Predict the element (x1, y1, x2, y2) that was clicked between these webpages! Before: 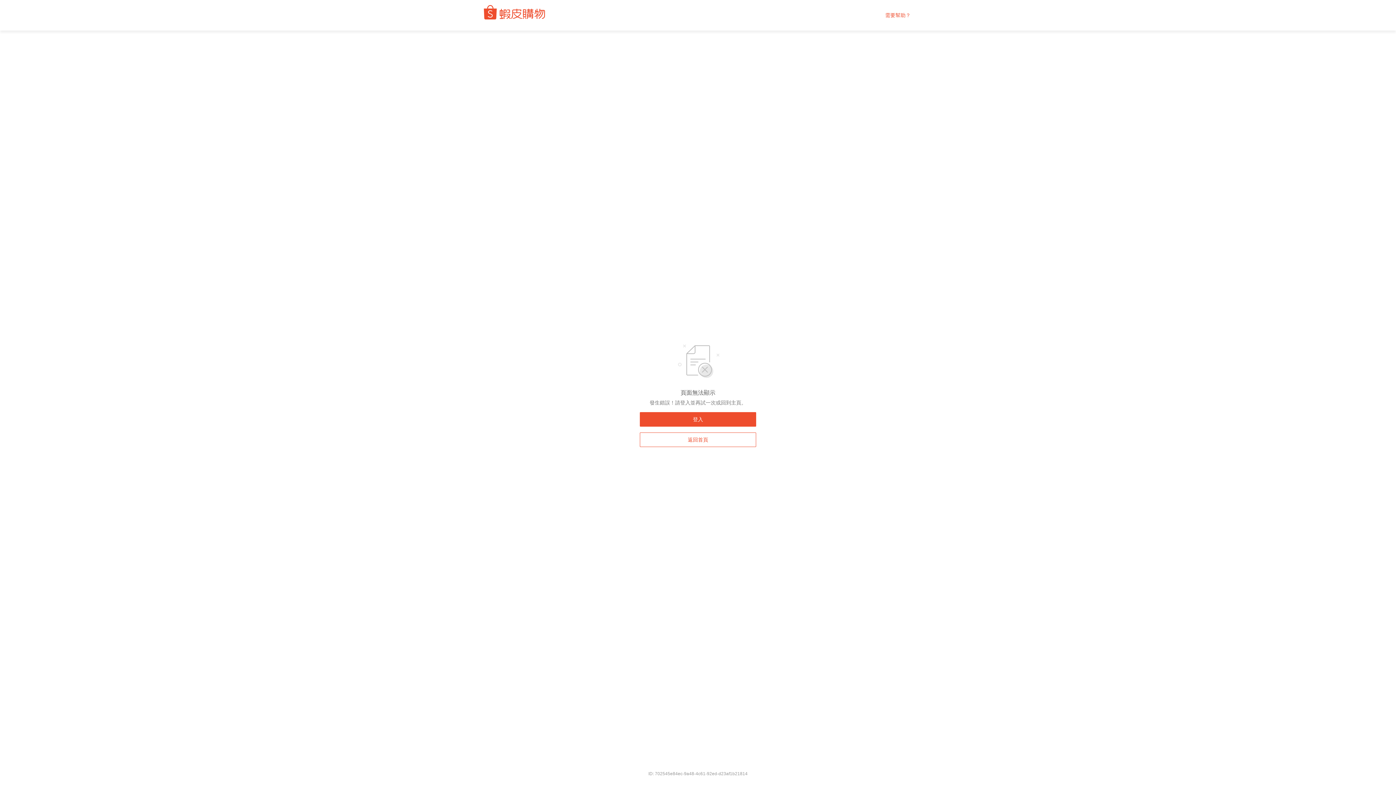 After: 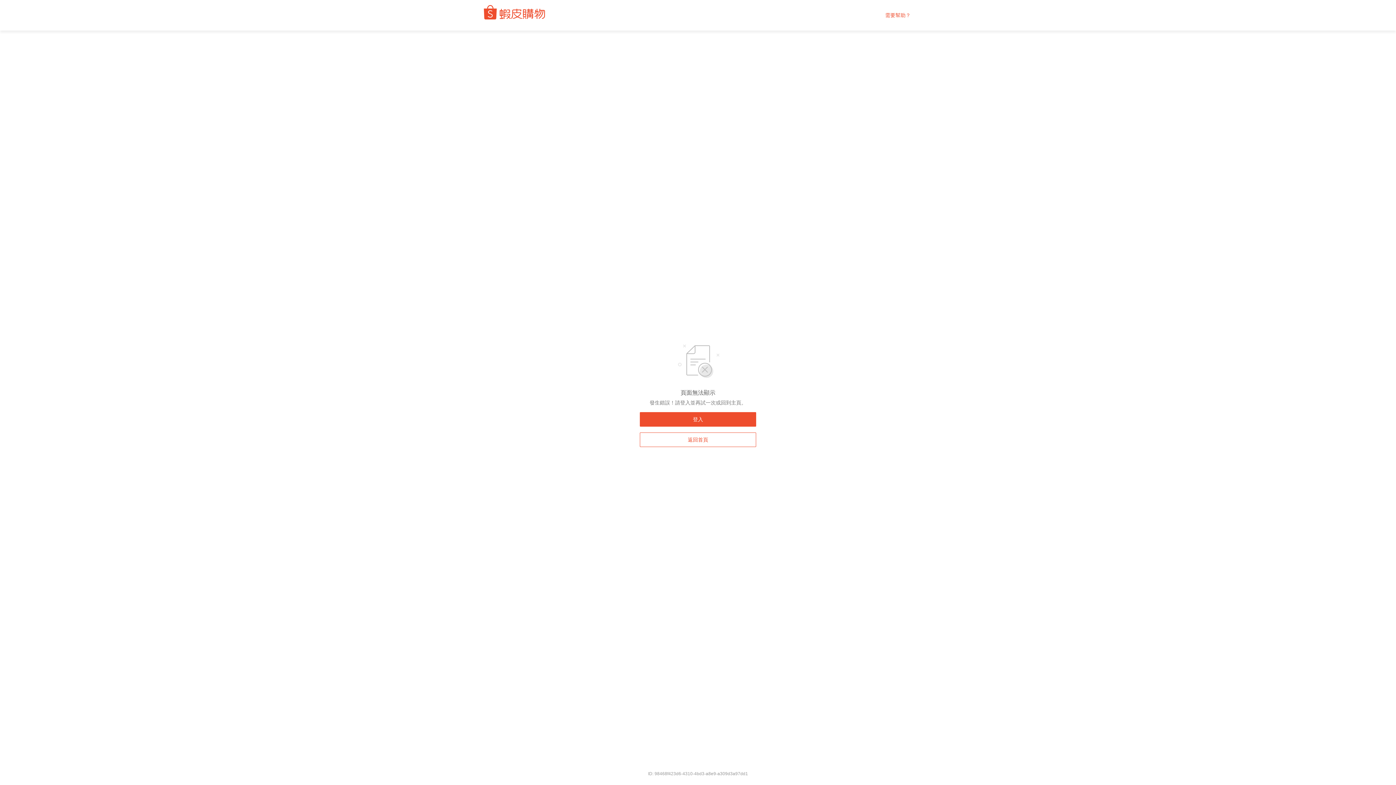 Action: bbox: (640, 432, 756, 447) label: 返回首頁